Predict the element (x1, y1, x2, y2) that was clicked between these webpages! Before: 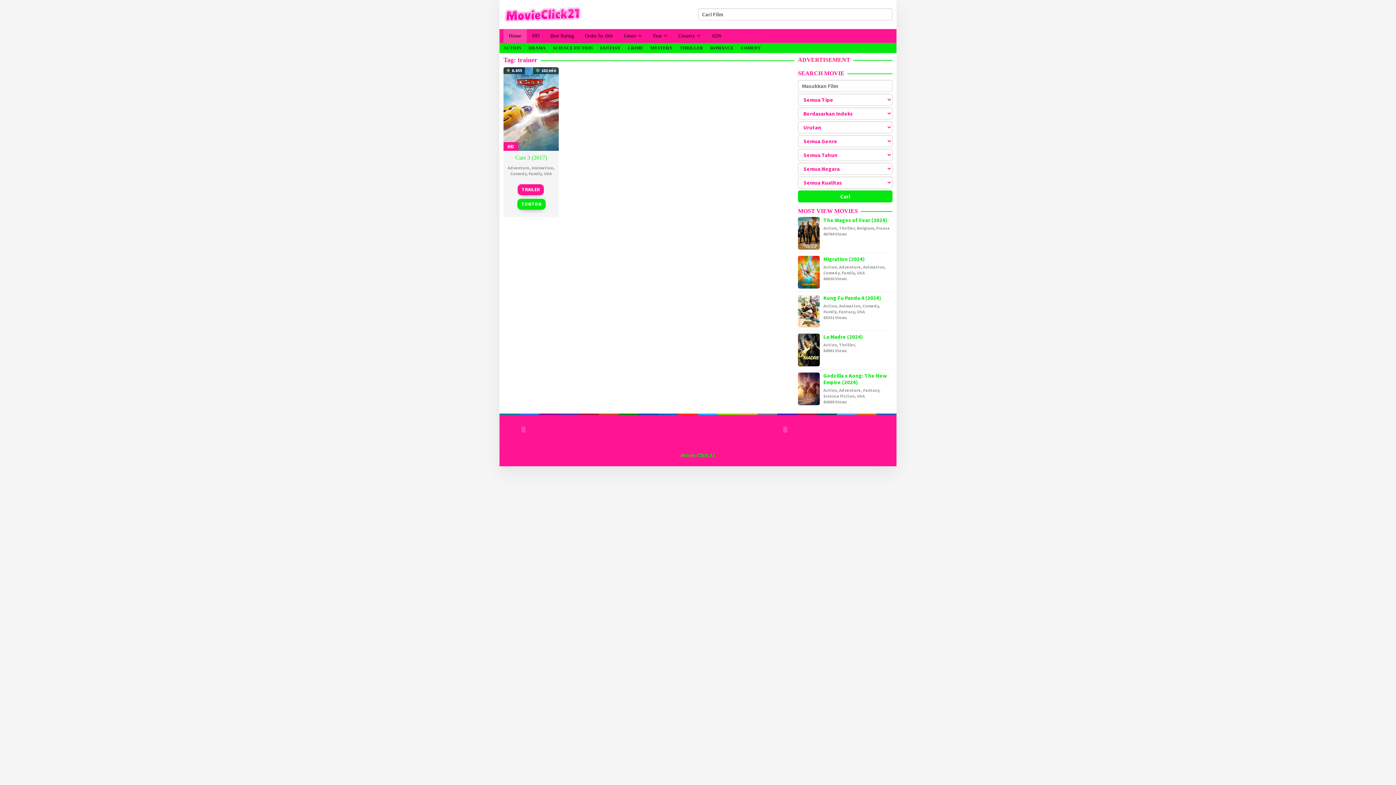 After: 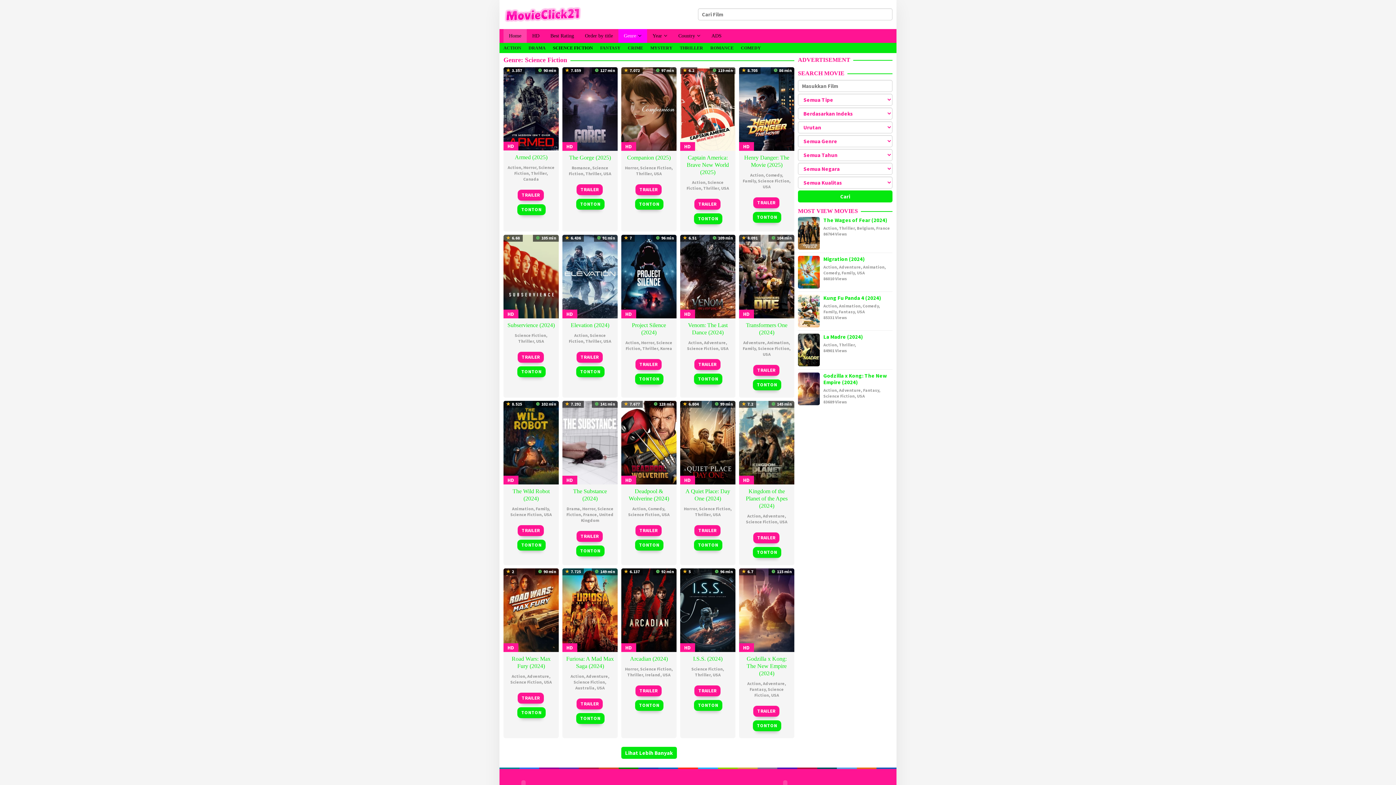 Action: label: SCIENCE FICTION bbox: (553, 42, 593, 53)